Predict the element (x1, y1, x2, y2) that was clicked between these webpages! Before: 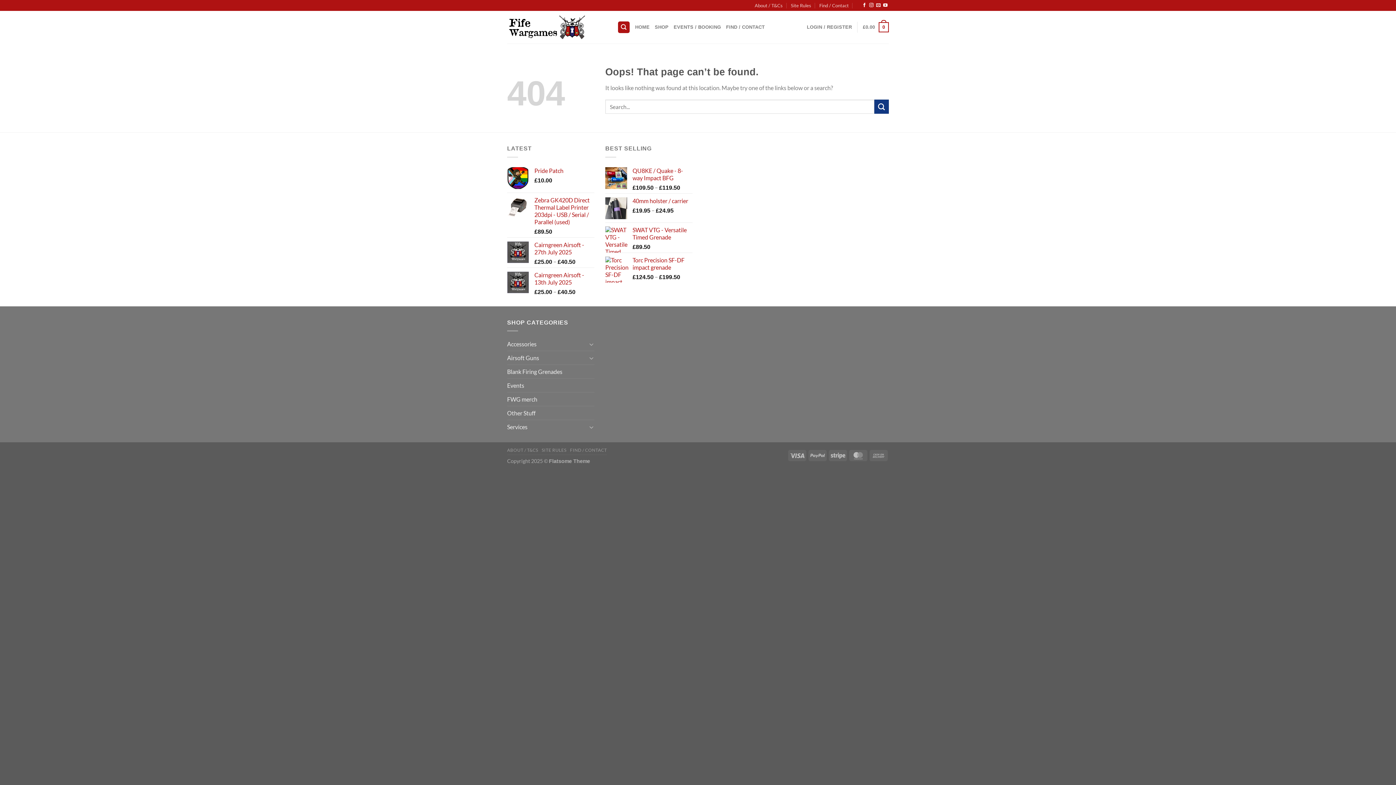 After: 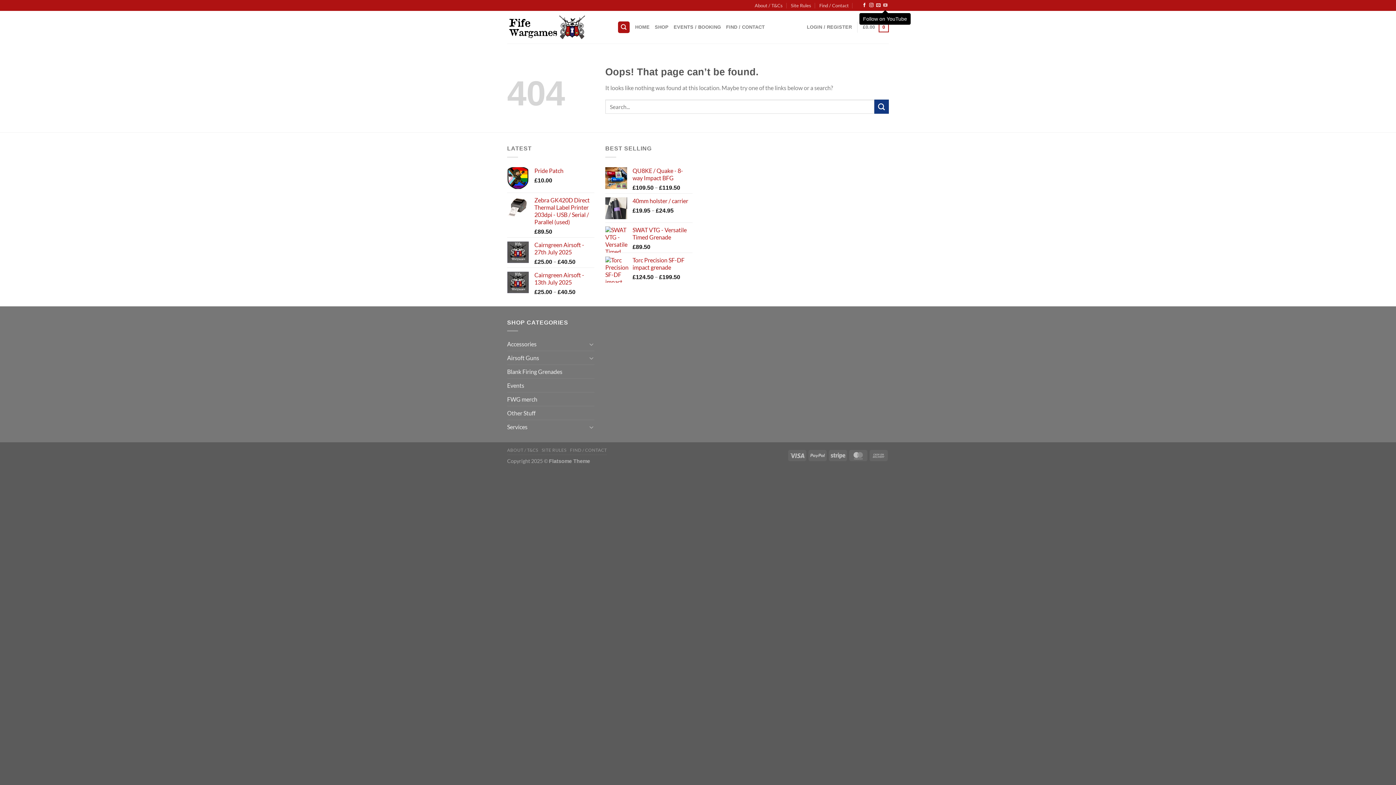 Action: bbox: (883, 3, 887, 8) label: Follow on YouTube